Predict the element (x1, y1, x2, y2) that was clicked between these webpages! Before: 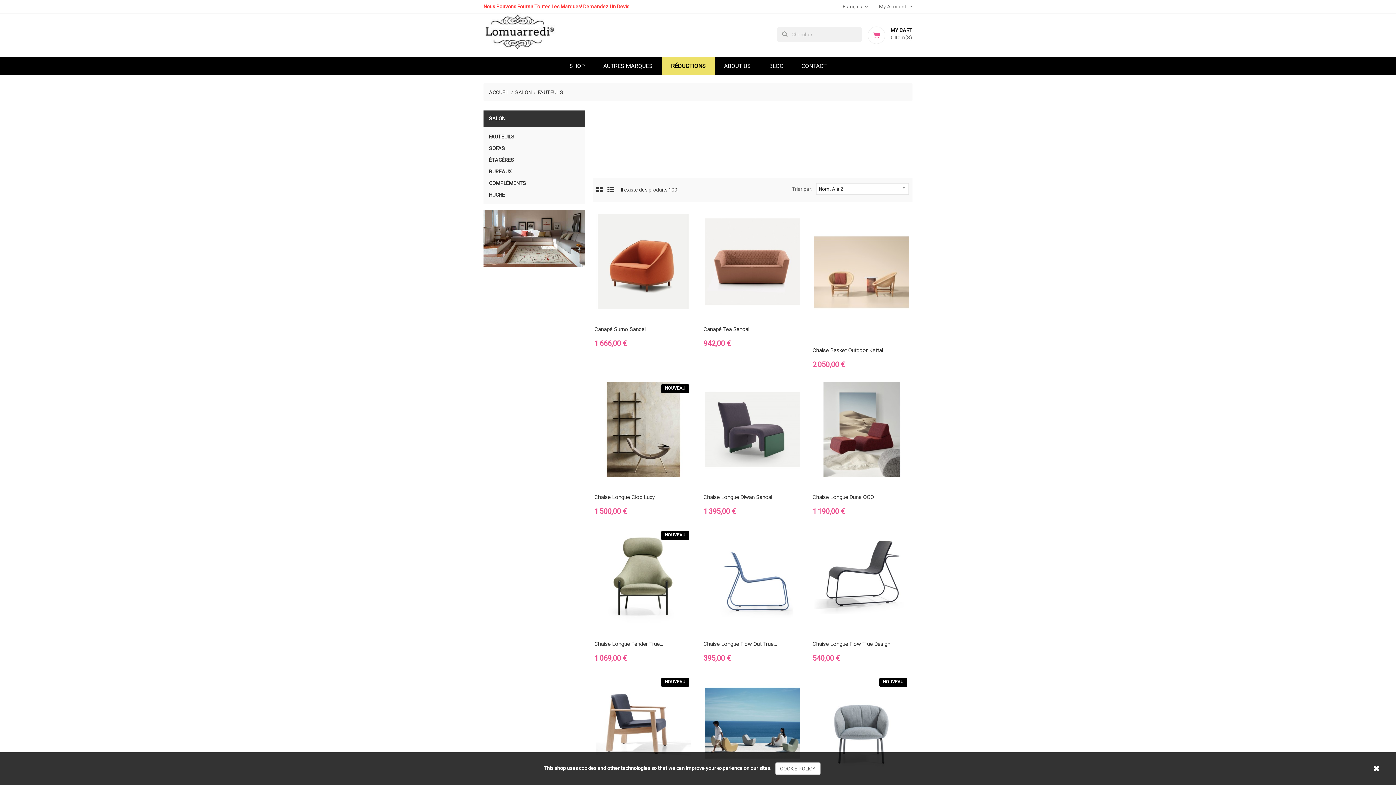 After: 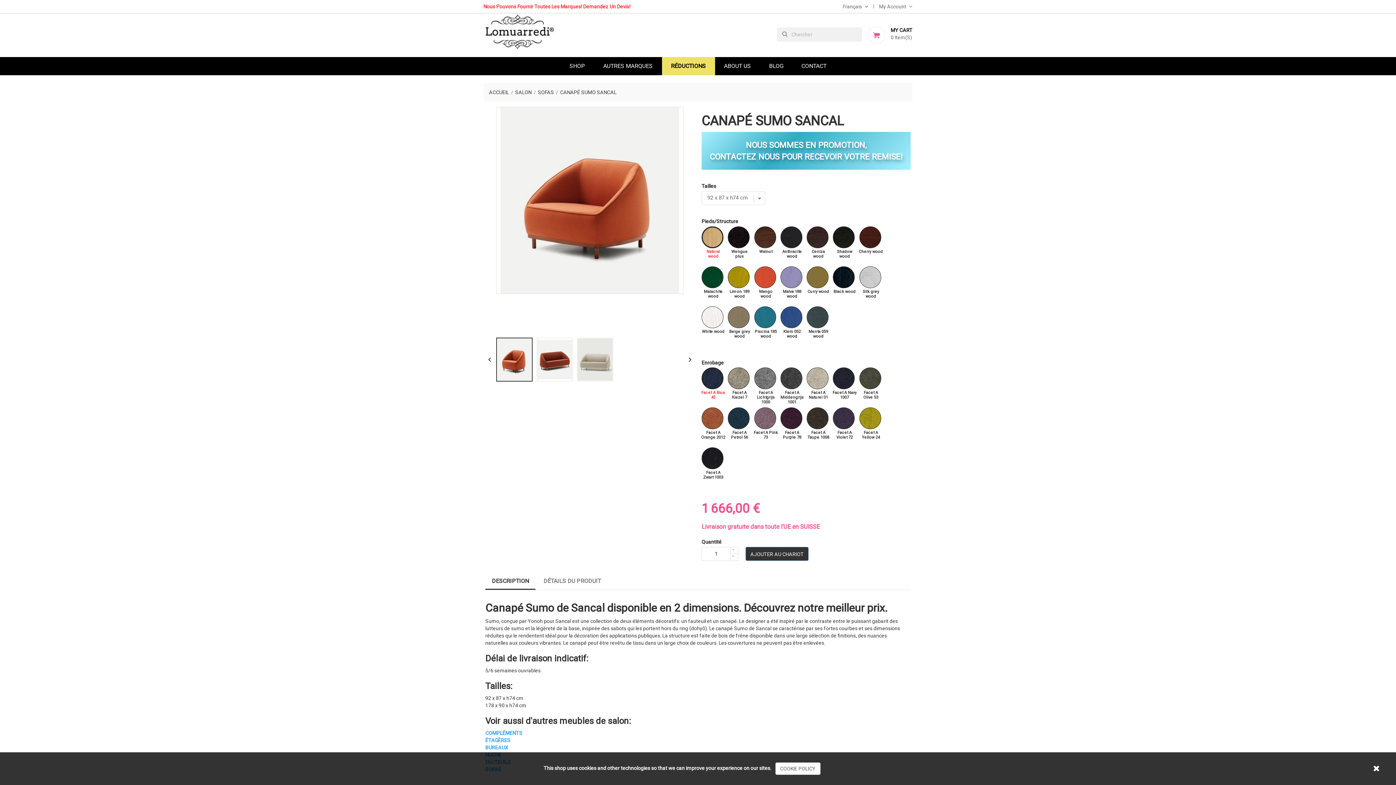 Action: label: Canapé Sumo Sancal bbox: (594, 326, 645, 332)